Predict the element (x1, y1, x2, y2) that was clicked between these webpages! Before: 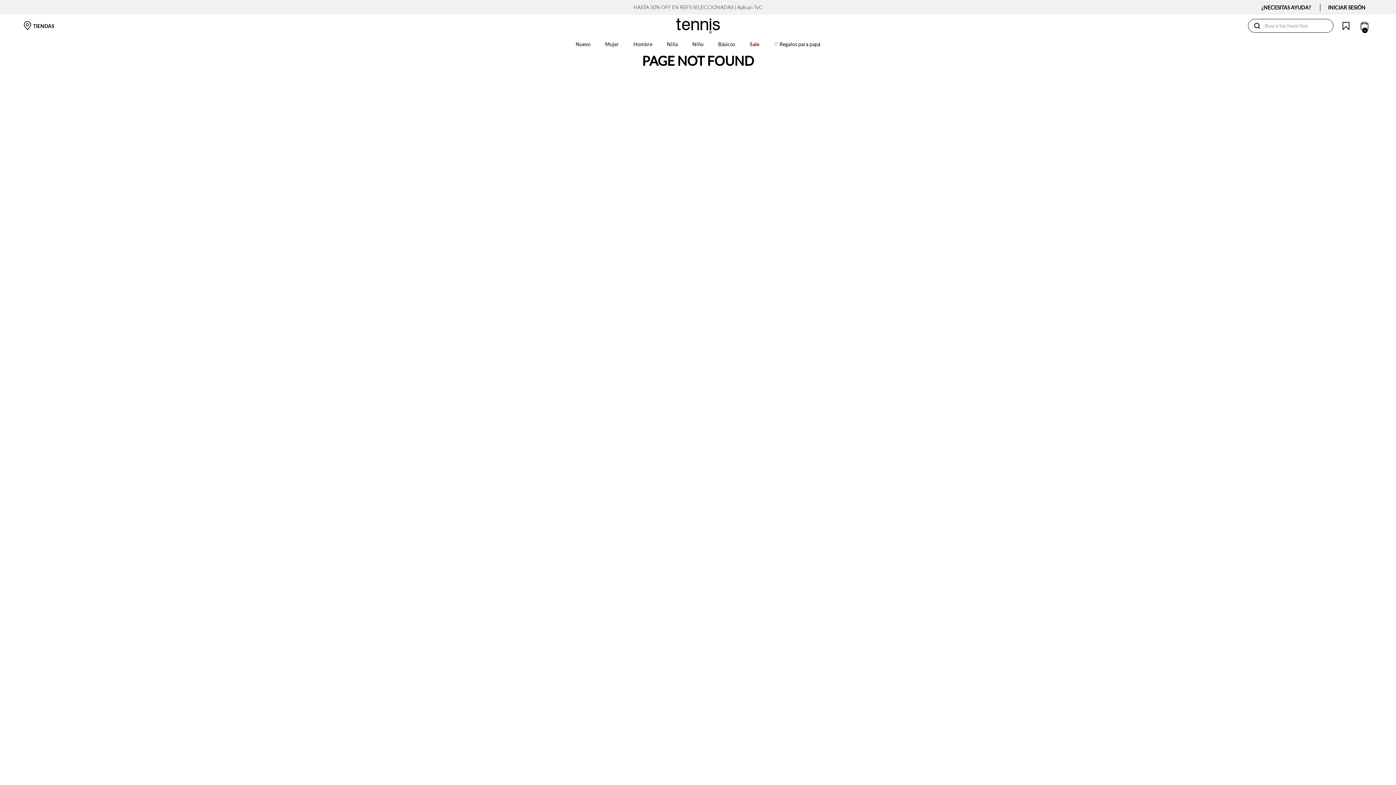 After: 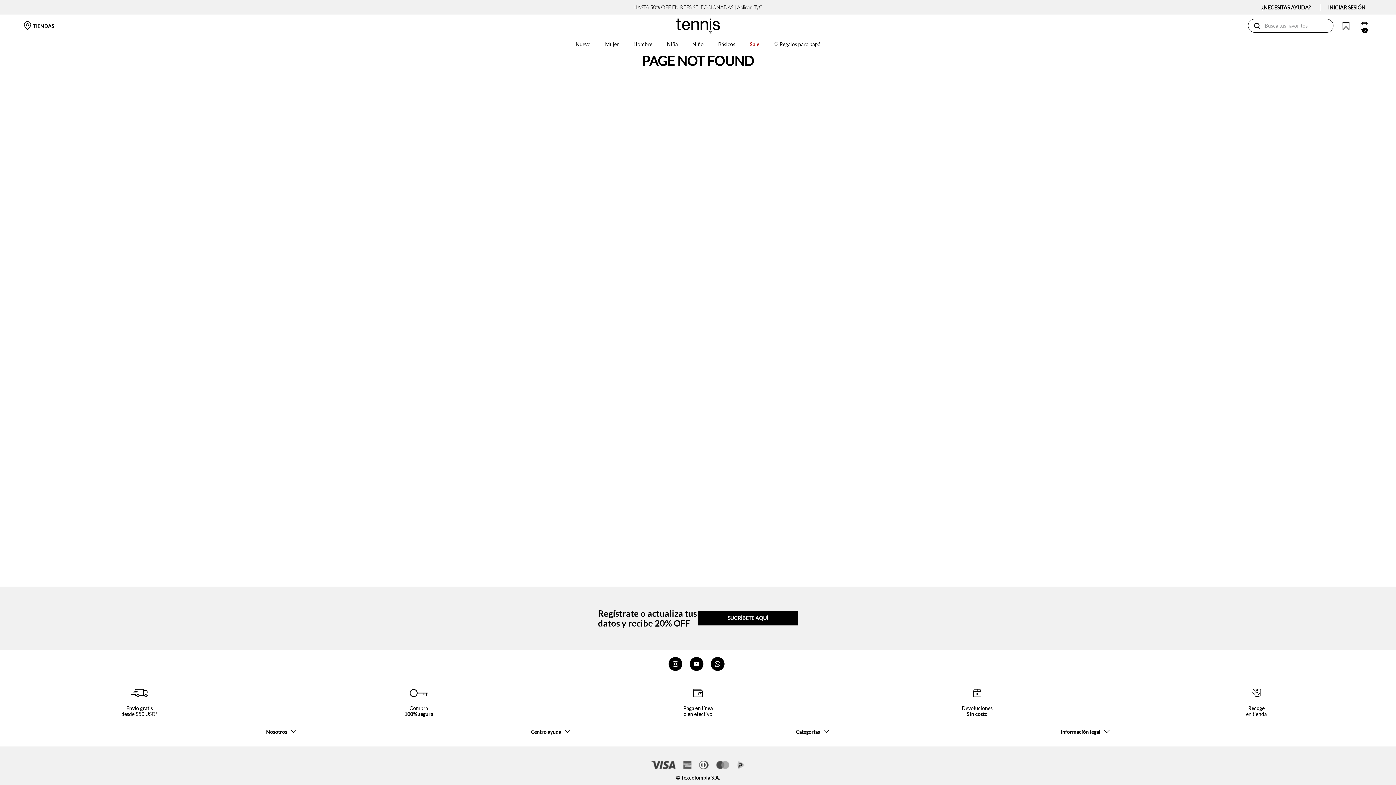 Action: label: Buscar Productos bbox: (1324, 19, 1327, 32)